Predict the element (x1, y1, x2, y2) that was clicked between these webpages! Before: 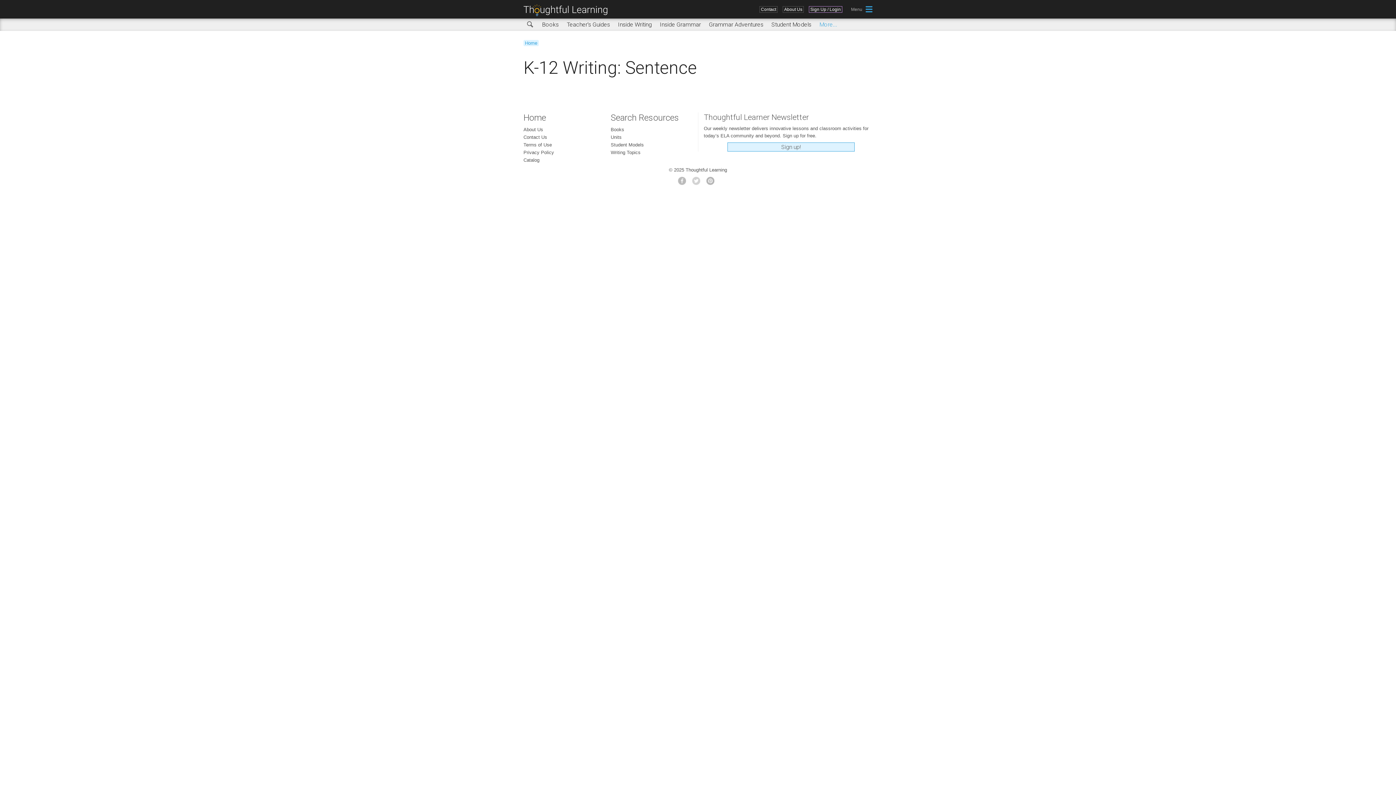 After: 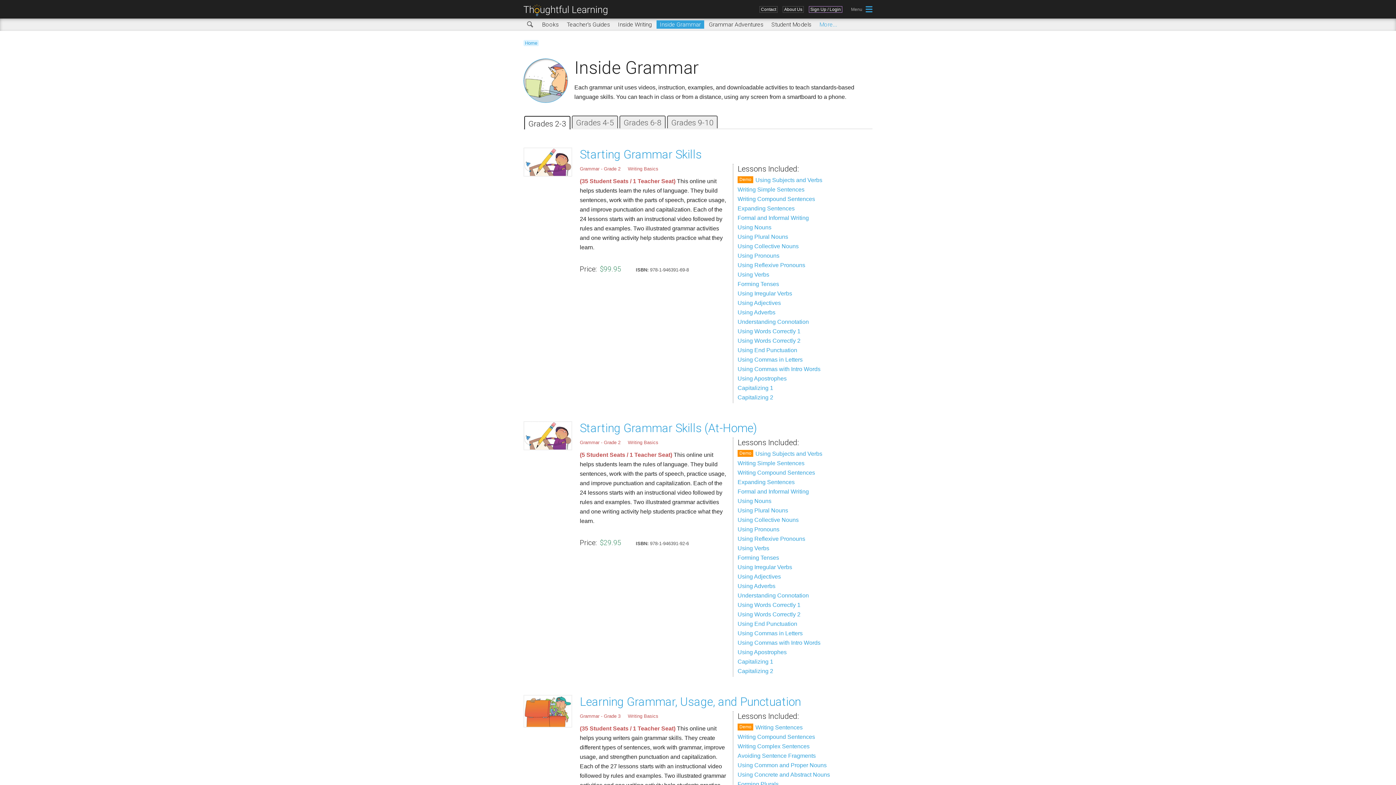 Action: label: Inside Grammar bbox: (656, 20, 704, 28)